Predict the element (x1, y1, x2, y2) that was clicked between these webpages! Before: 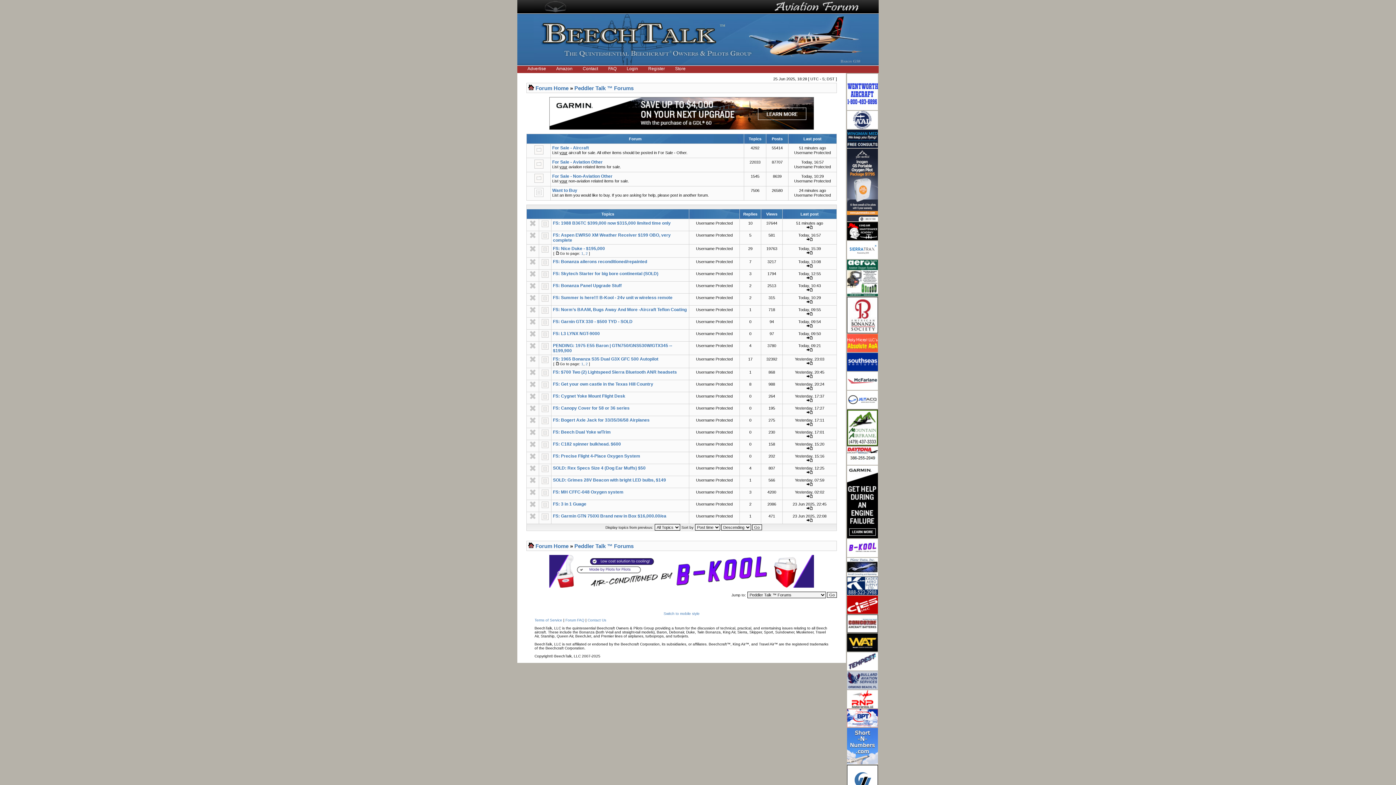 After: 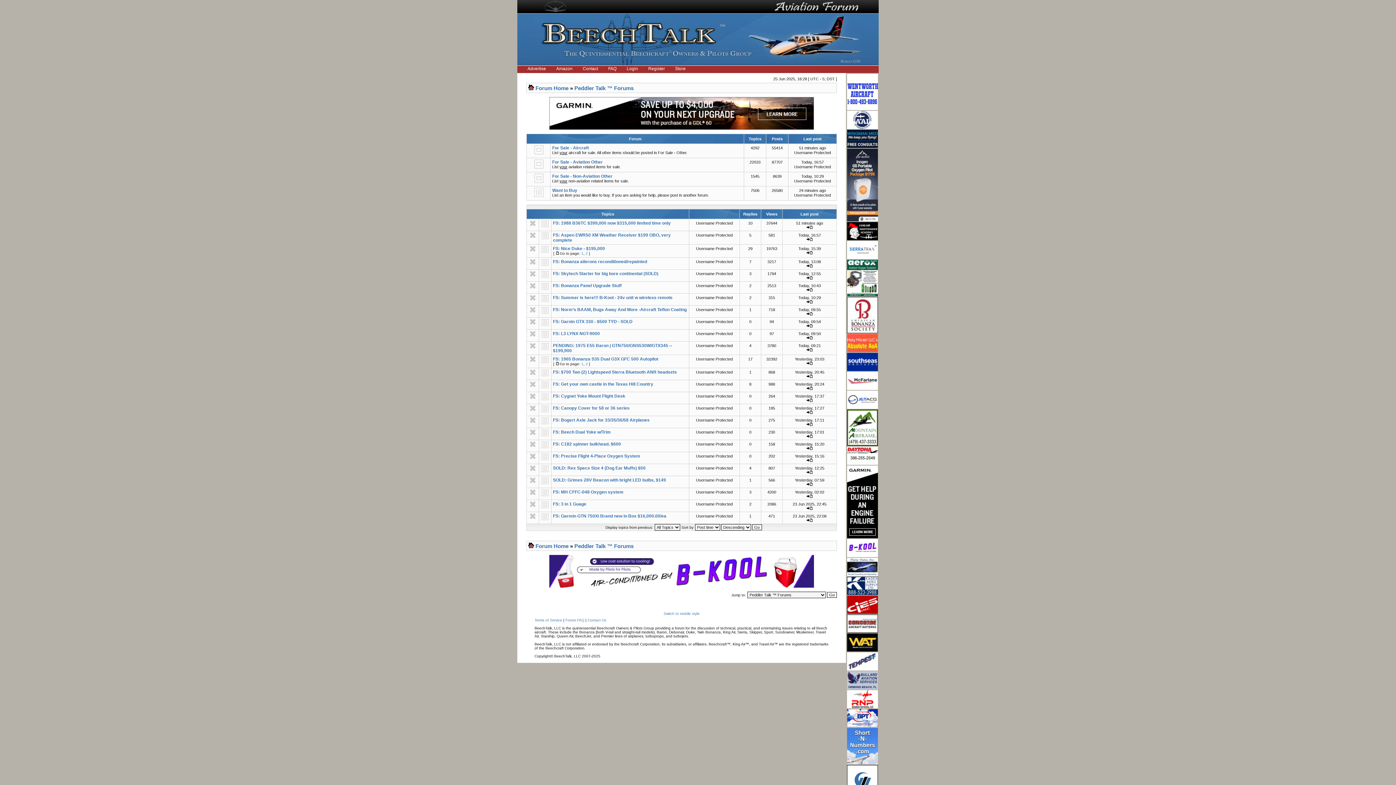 Action: bbox: (847, 648, 878, 652)